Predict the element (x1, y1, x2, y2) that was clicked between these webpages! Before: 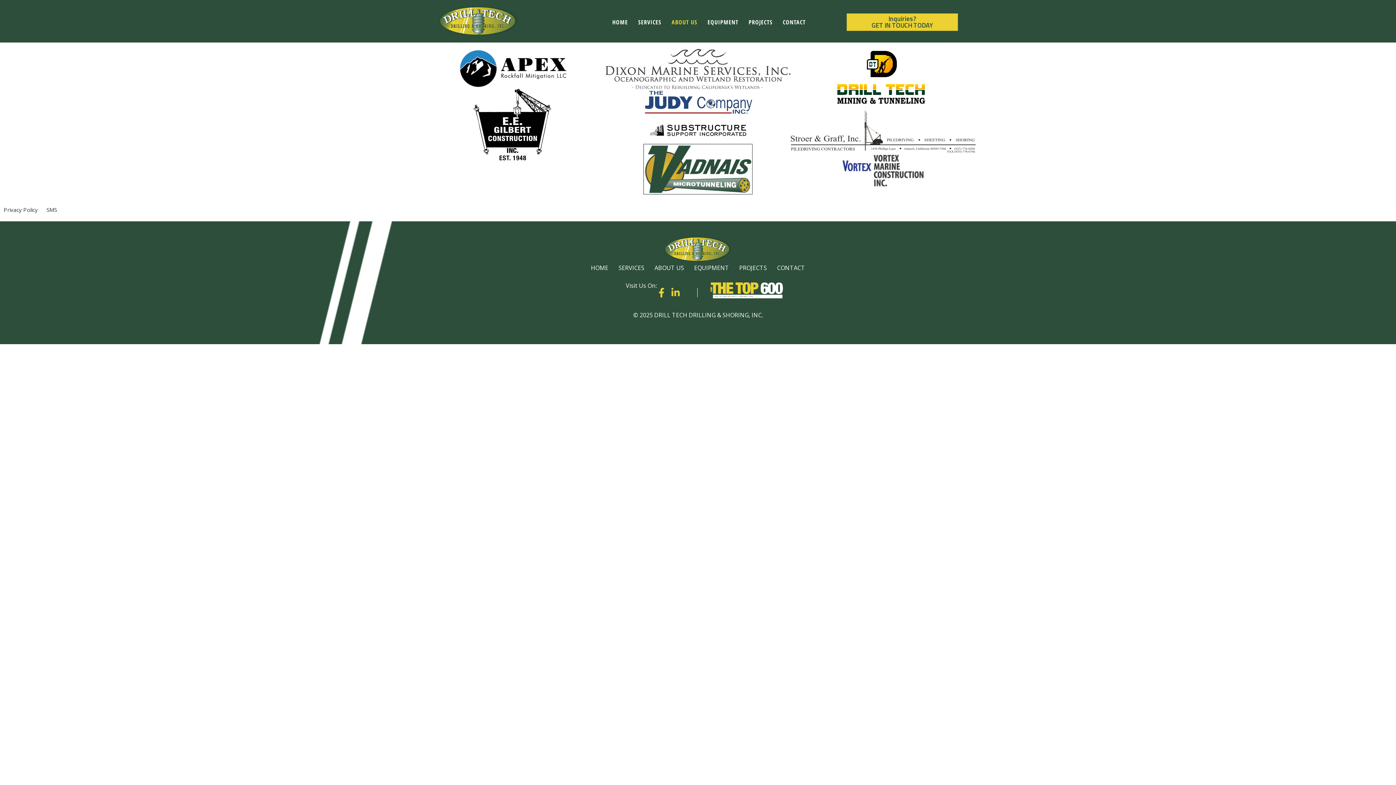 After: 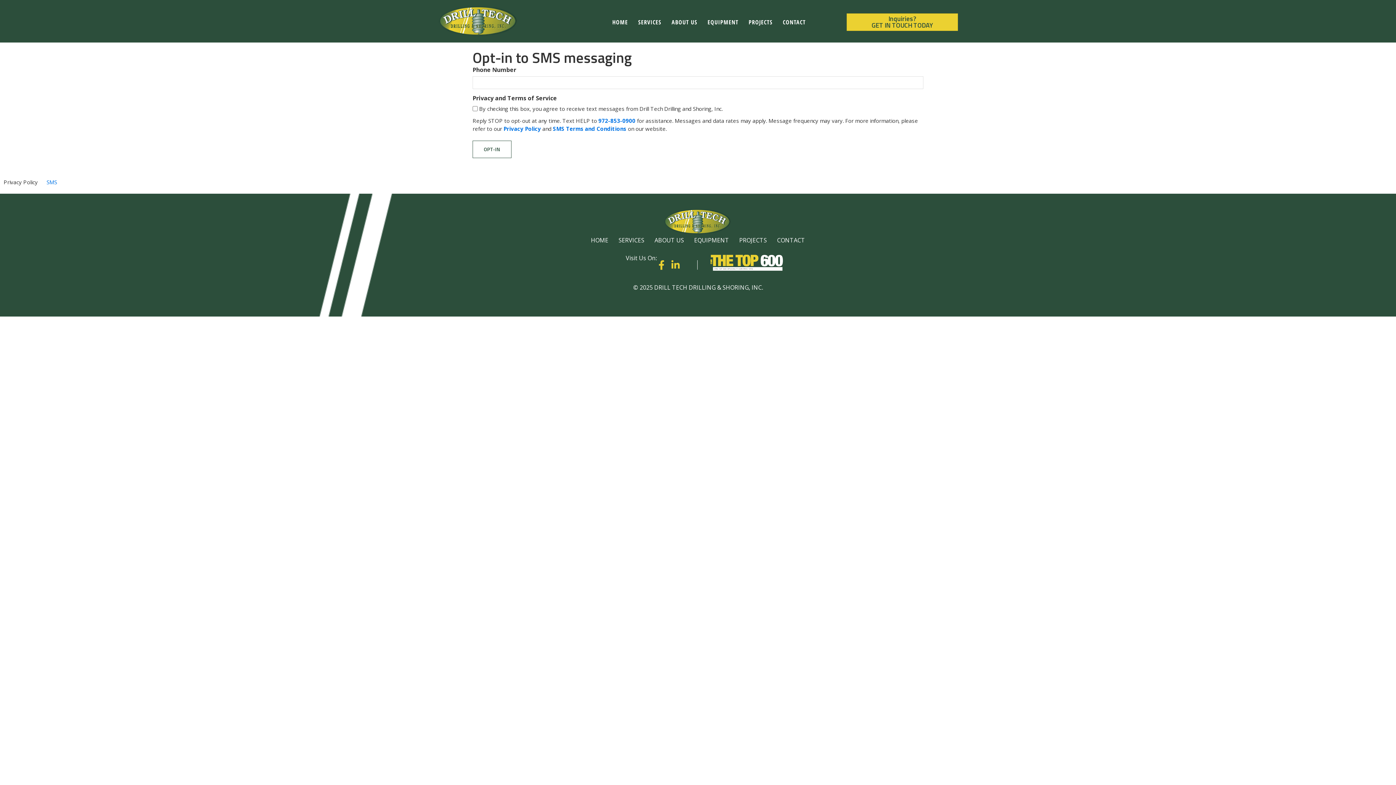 Action: label: SMS bbox: (46, 205, 57, 213)